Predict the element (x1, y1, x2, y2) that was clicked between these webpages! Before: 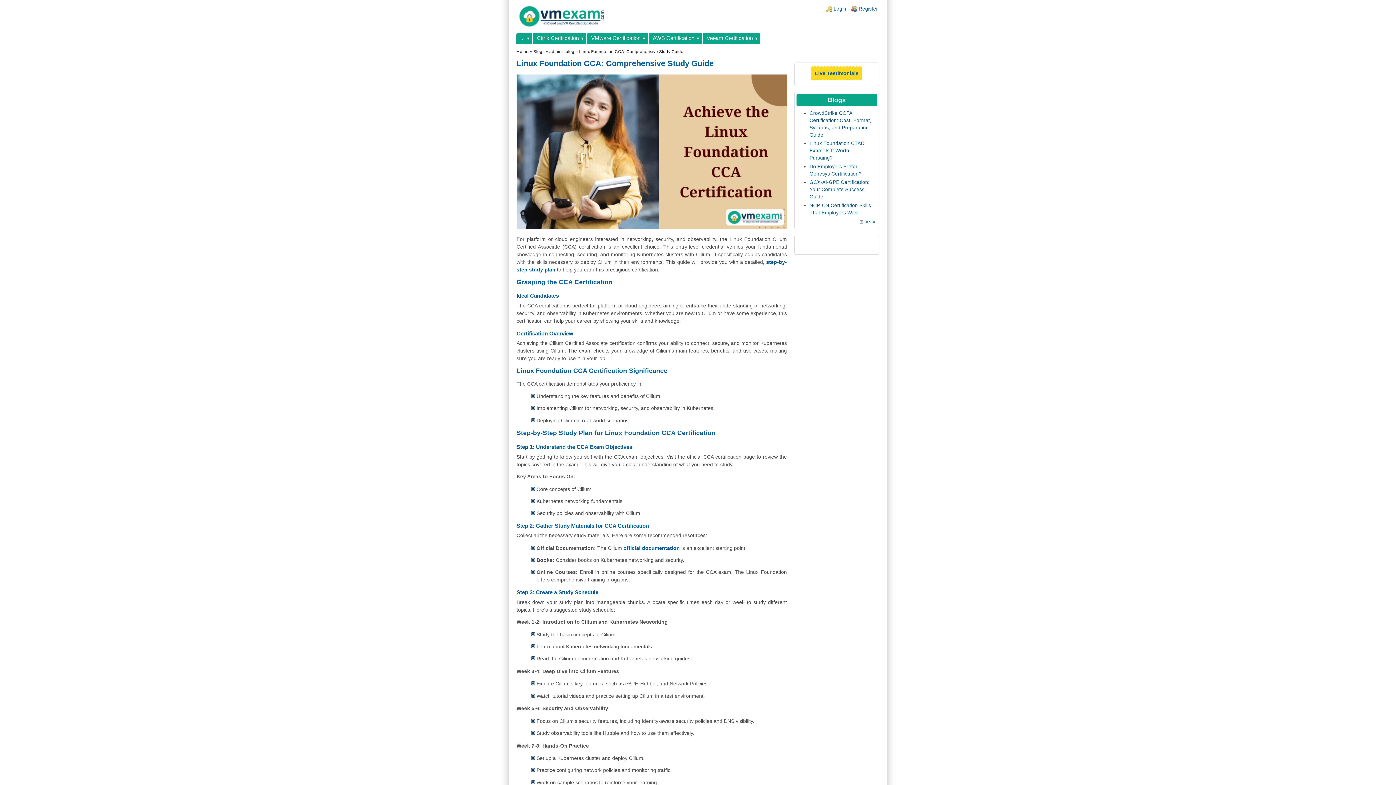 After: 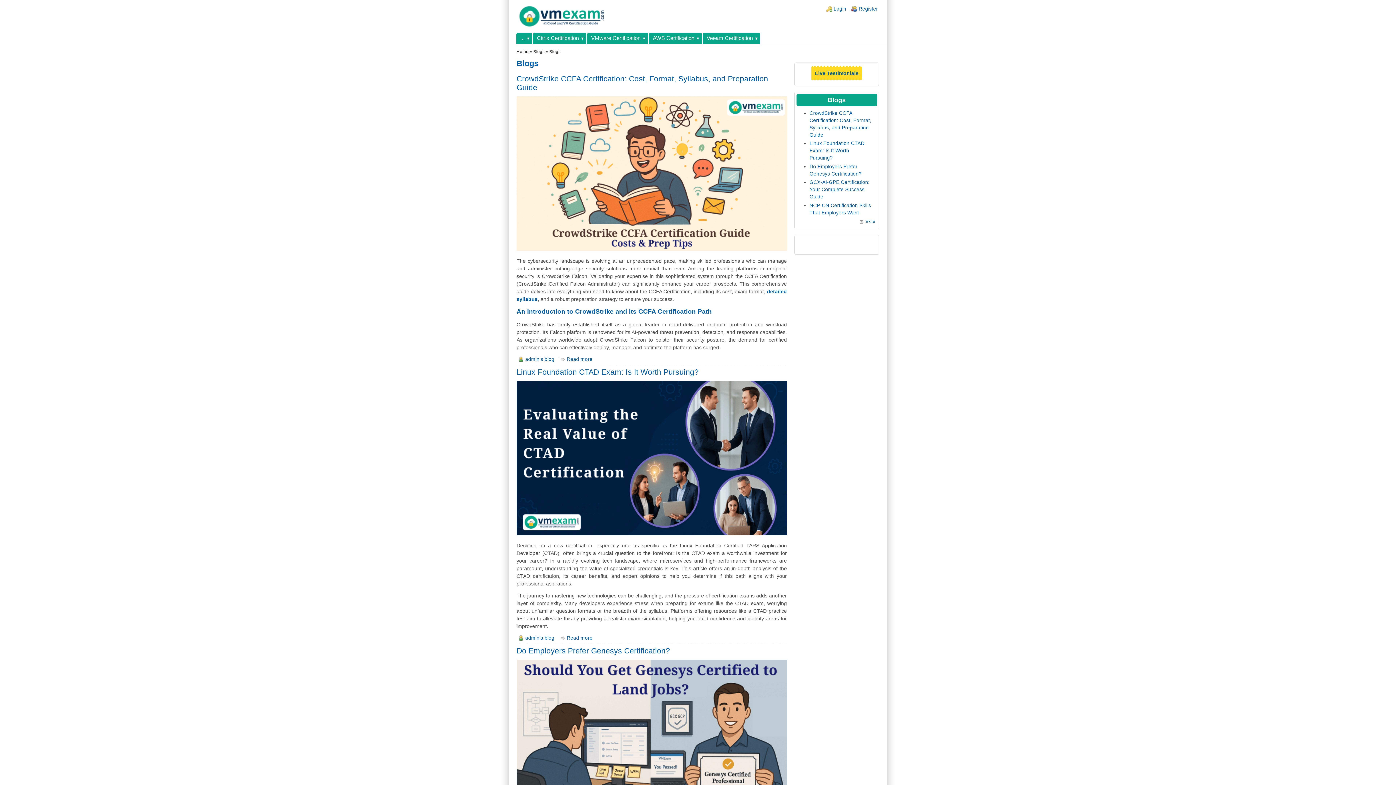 Action: label: more bbox: (858, 219, 875, 223)